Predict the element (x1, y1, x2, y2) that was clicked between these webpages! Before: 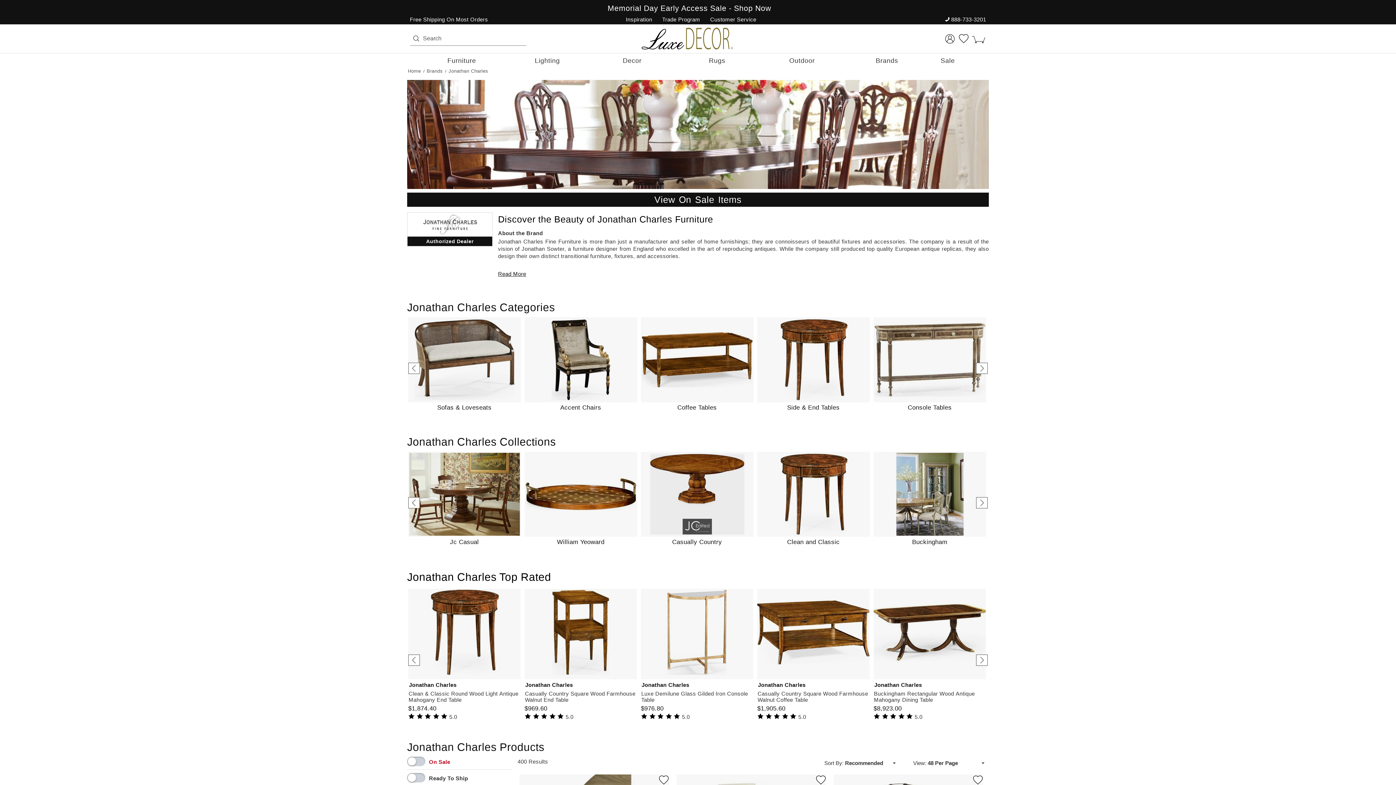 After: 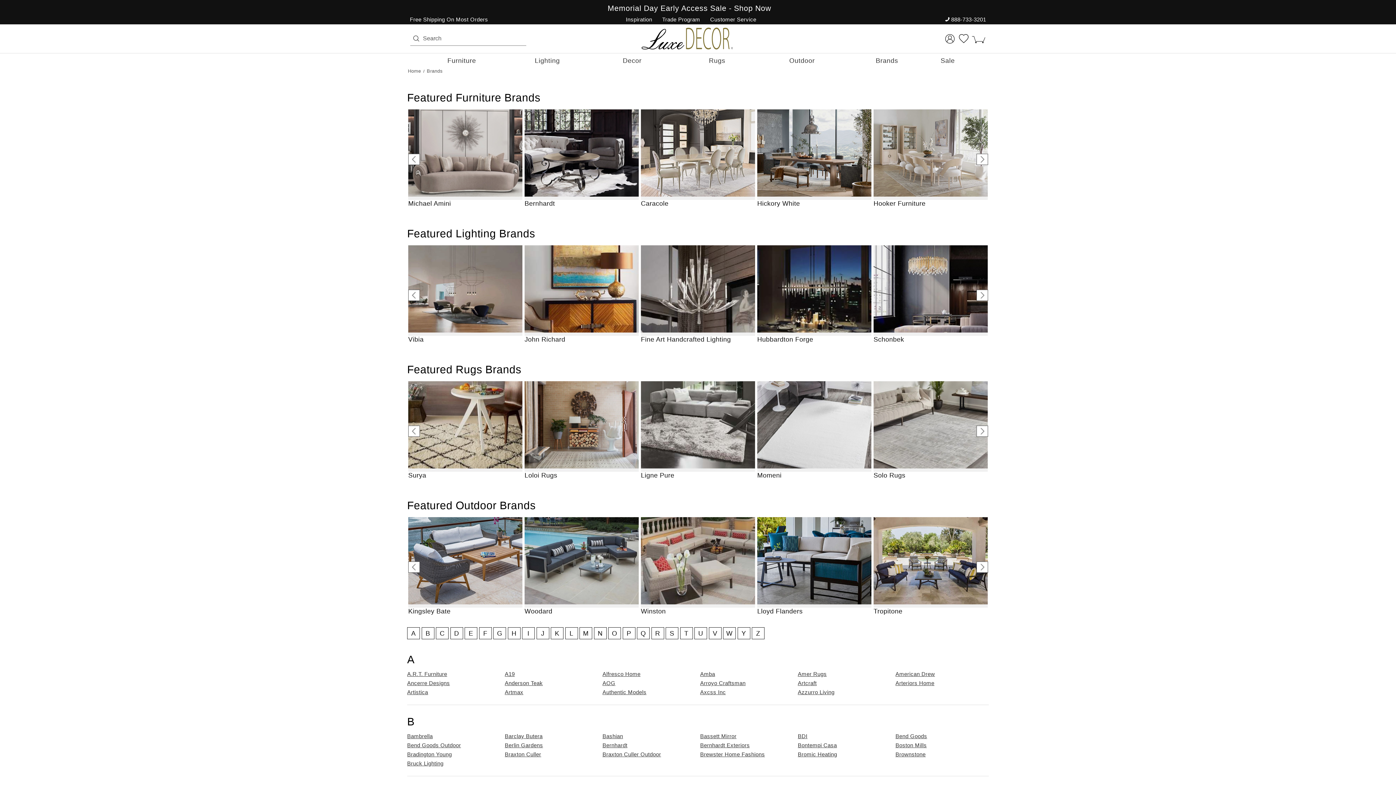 Action: bbox: (426, 68, 443, 73) label: Brands